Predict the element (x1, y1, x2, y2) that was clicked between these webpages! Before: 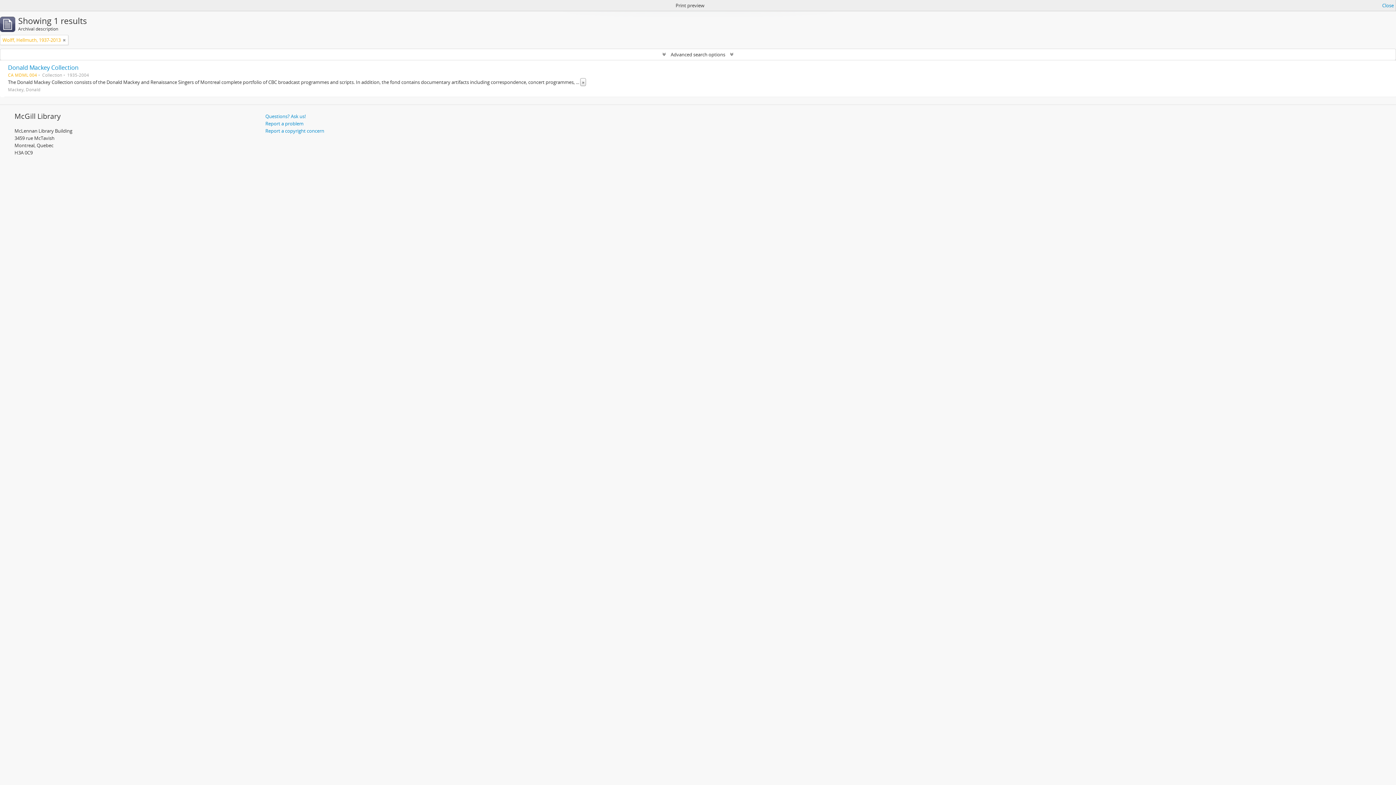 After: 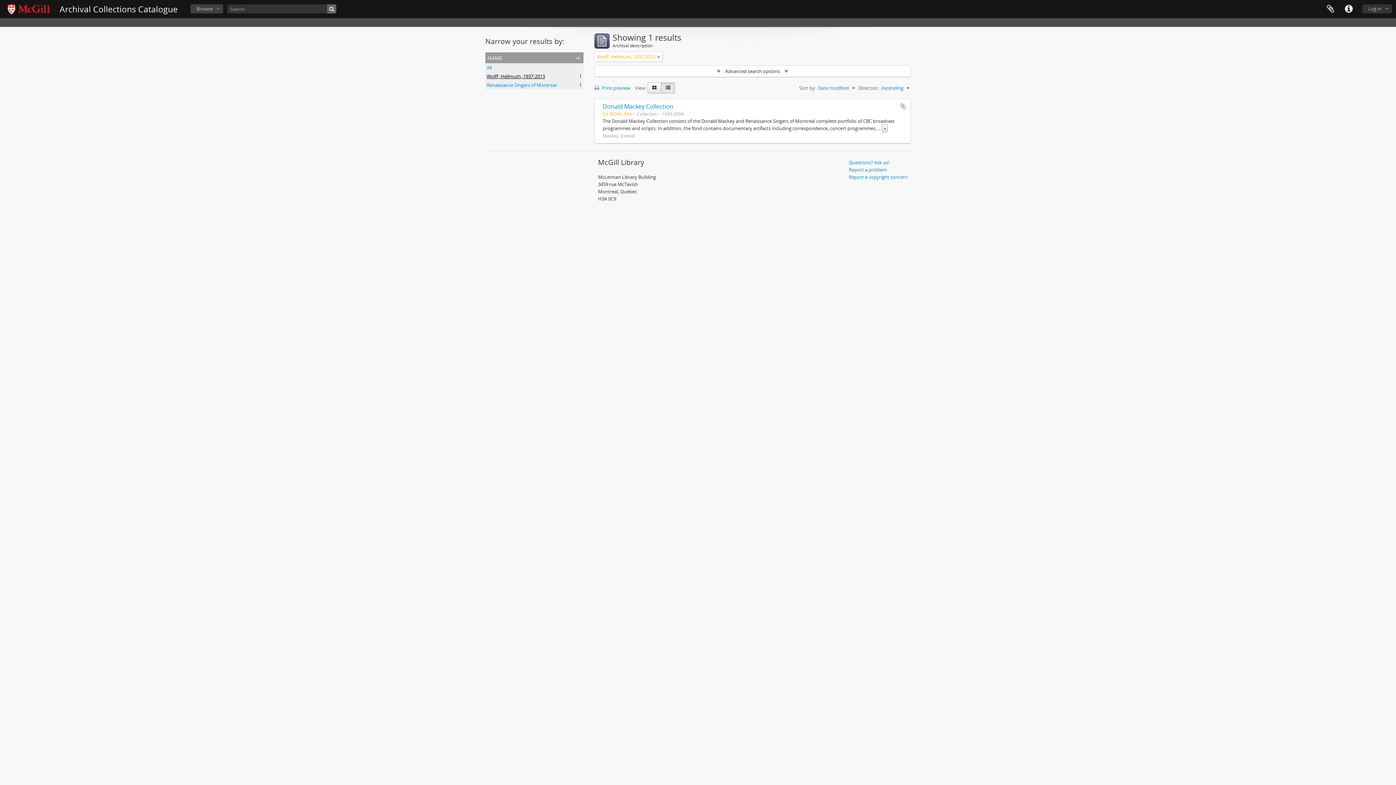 Action: bbox: (1382, 1, 1394, 9) label: Close